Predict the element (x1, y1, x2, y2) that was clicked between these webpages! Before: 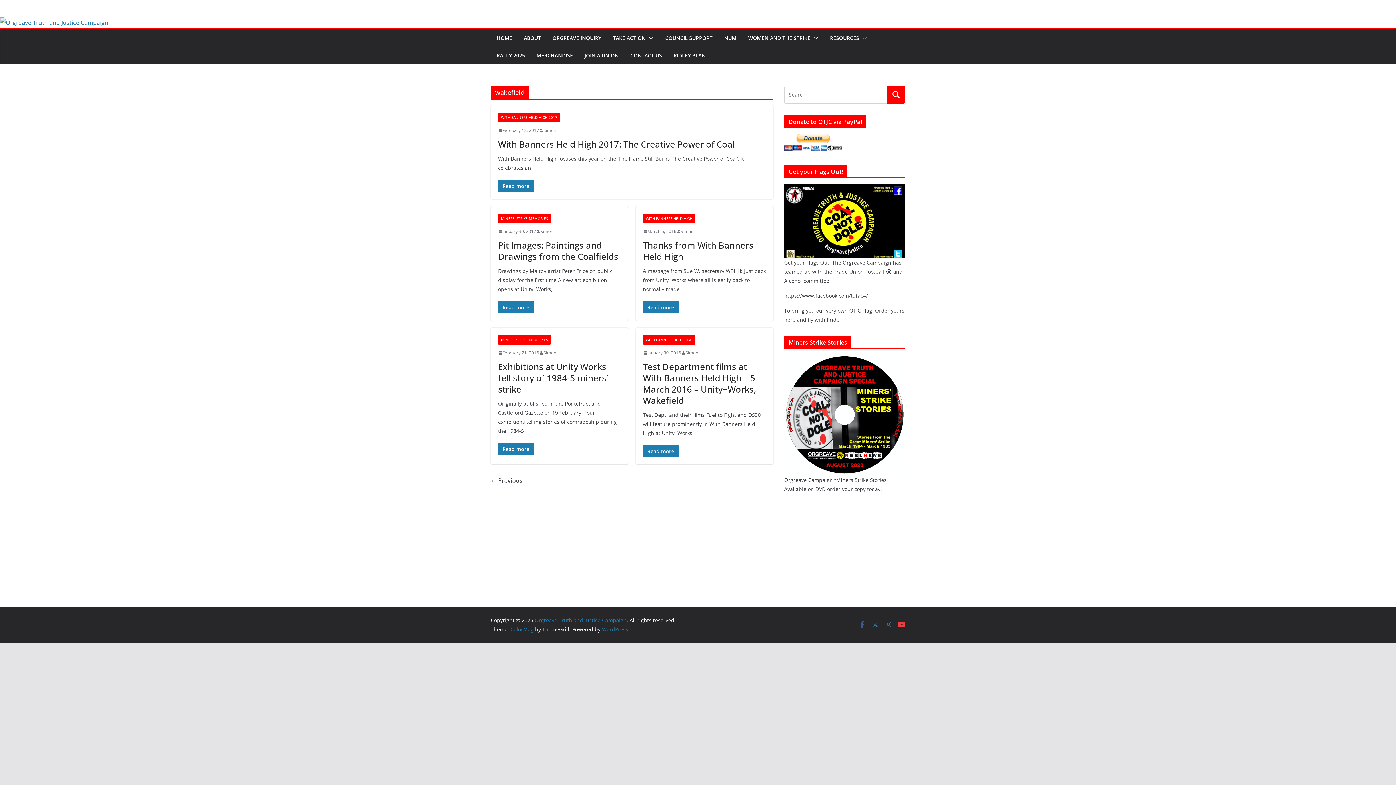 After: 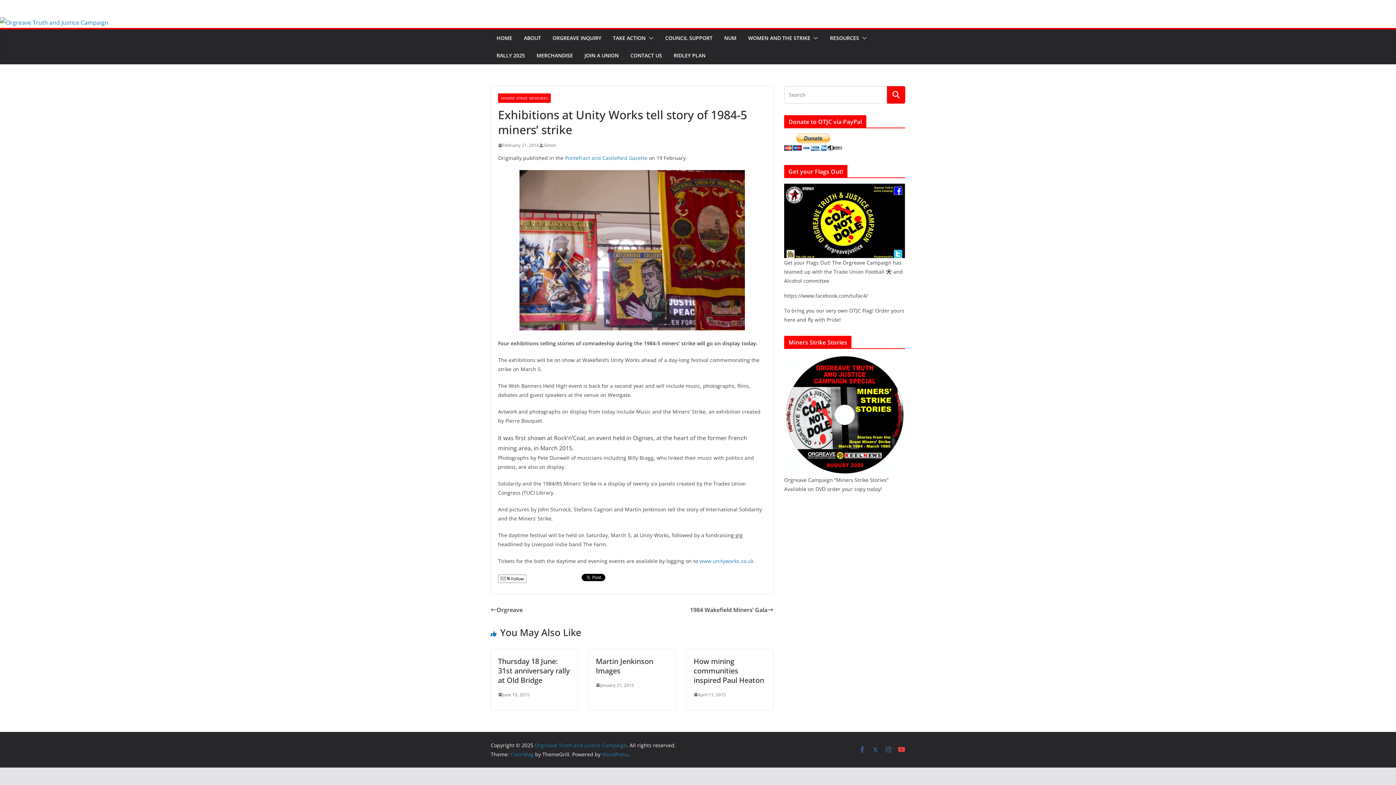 Action: bbox: (498, 349, 539, 356) label: February 21, 2016